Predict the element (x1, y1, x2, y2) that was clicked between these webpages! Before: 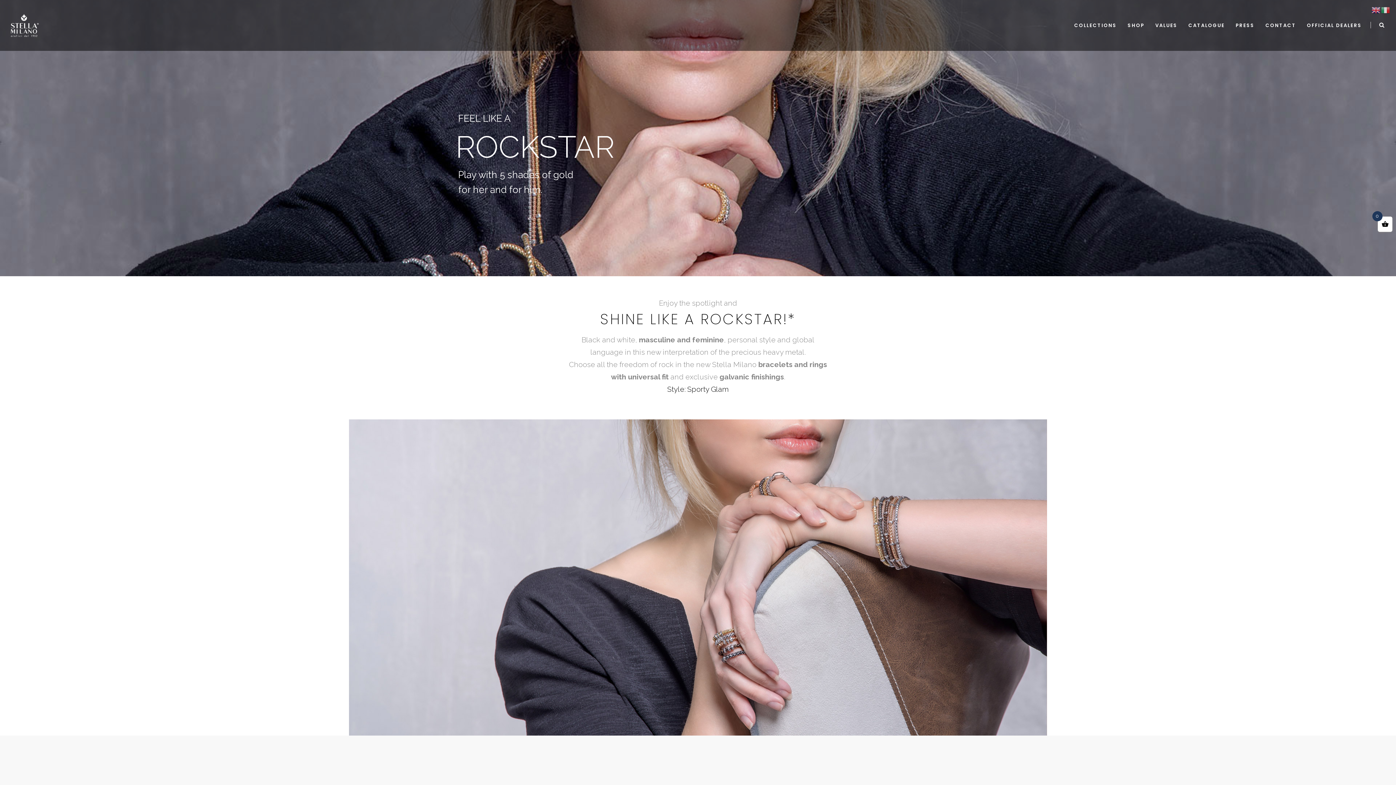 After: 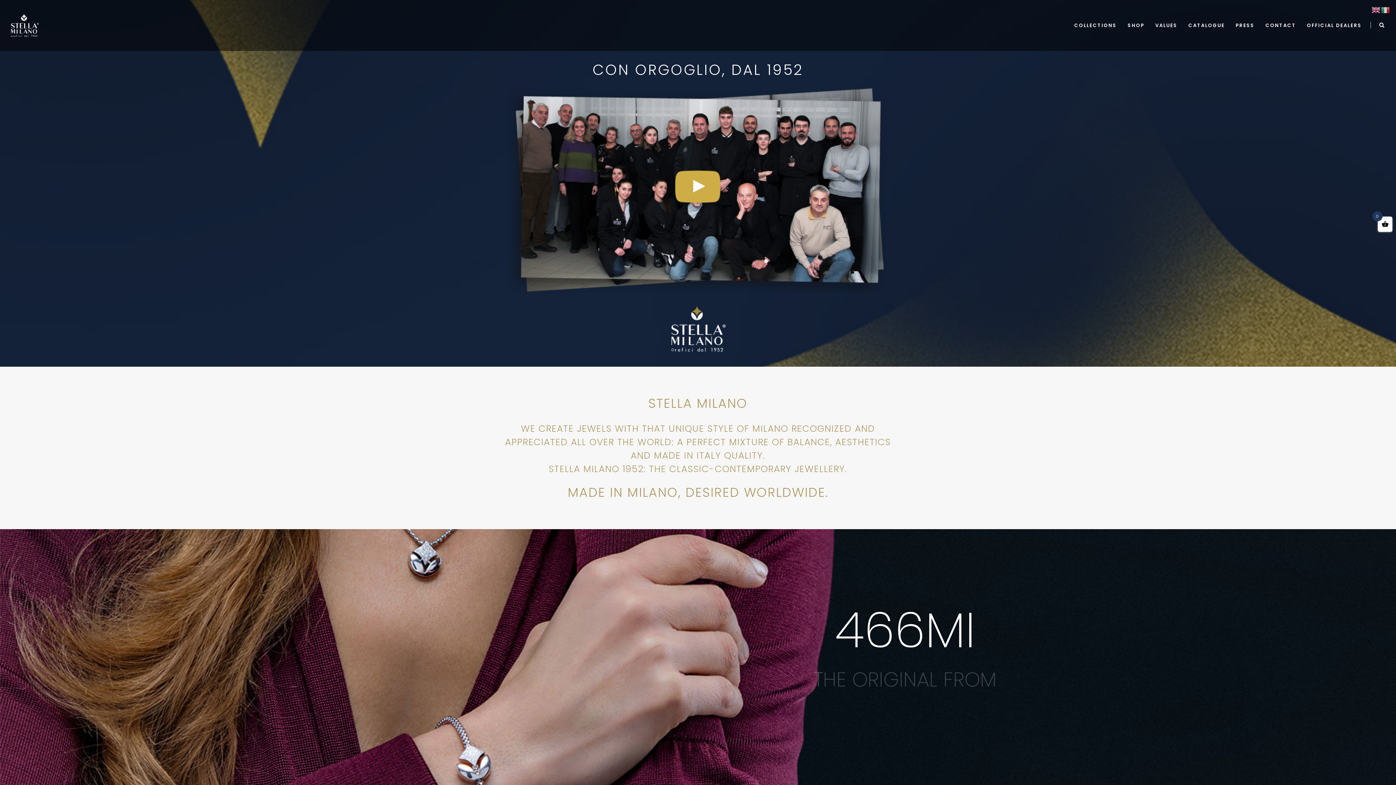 Action: bbox: (8, 12, 59, 38)